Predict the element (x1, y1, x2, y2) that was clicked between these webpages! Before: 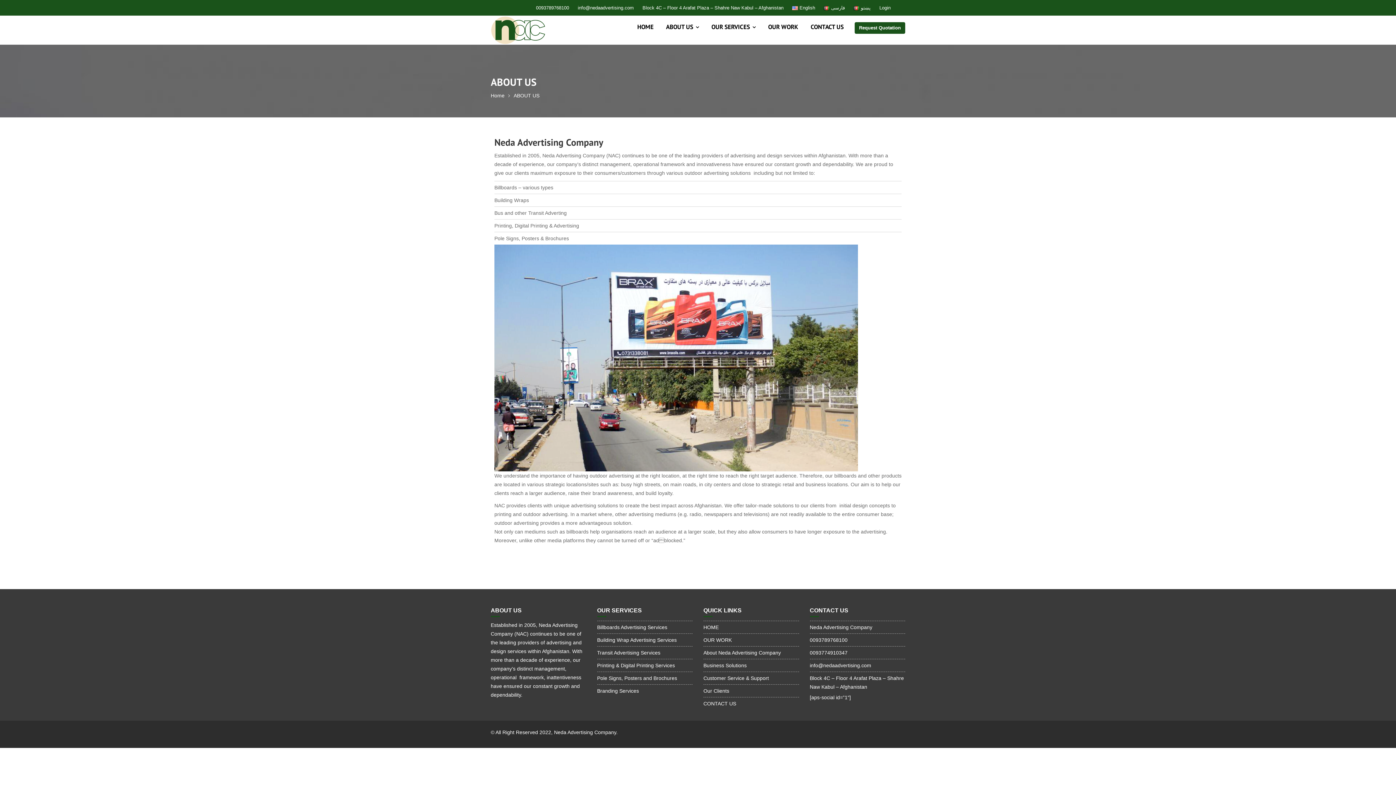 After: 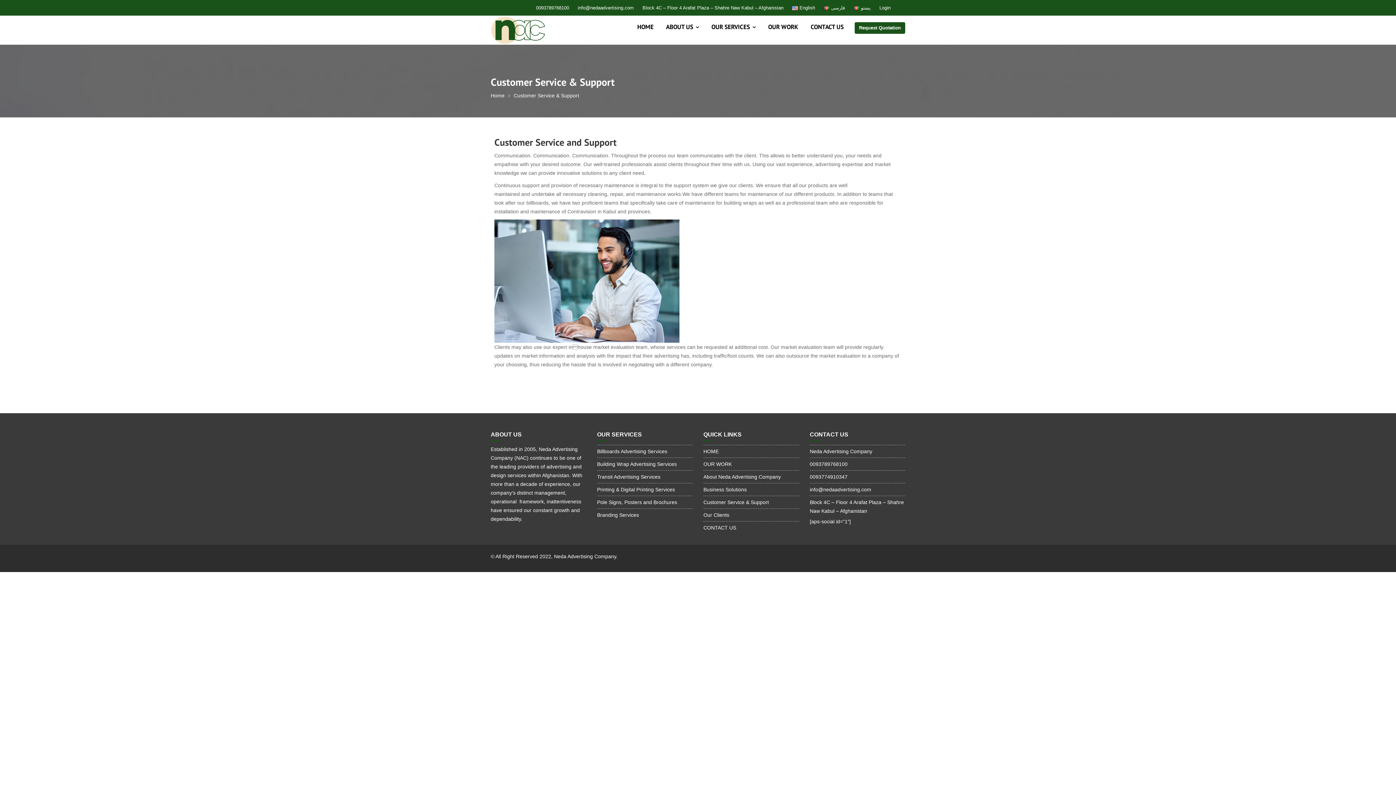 Action: bbox: (703, 675, 769, 681) label: Customer Service & Support